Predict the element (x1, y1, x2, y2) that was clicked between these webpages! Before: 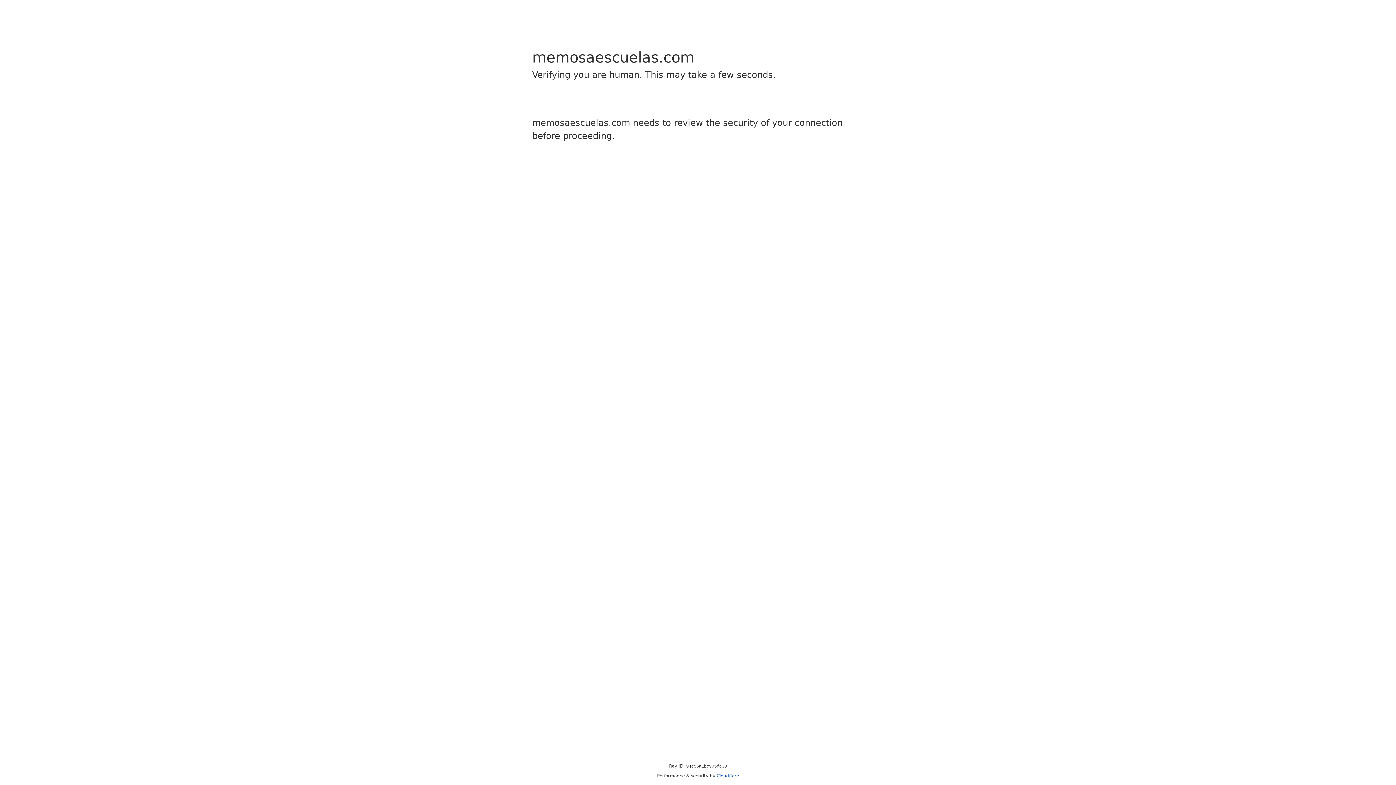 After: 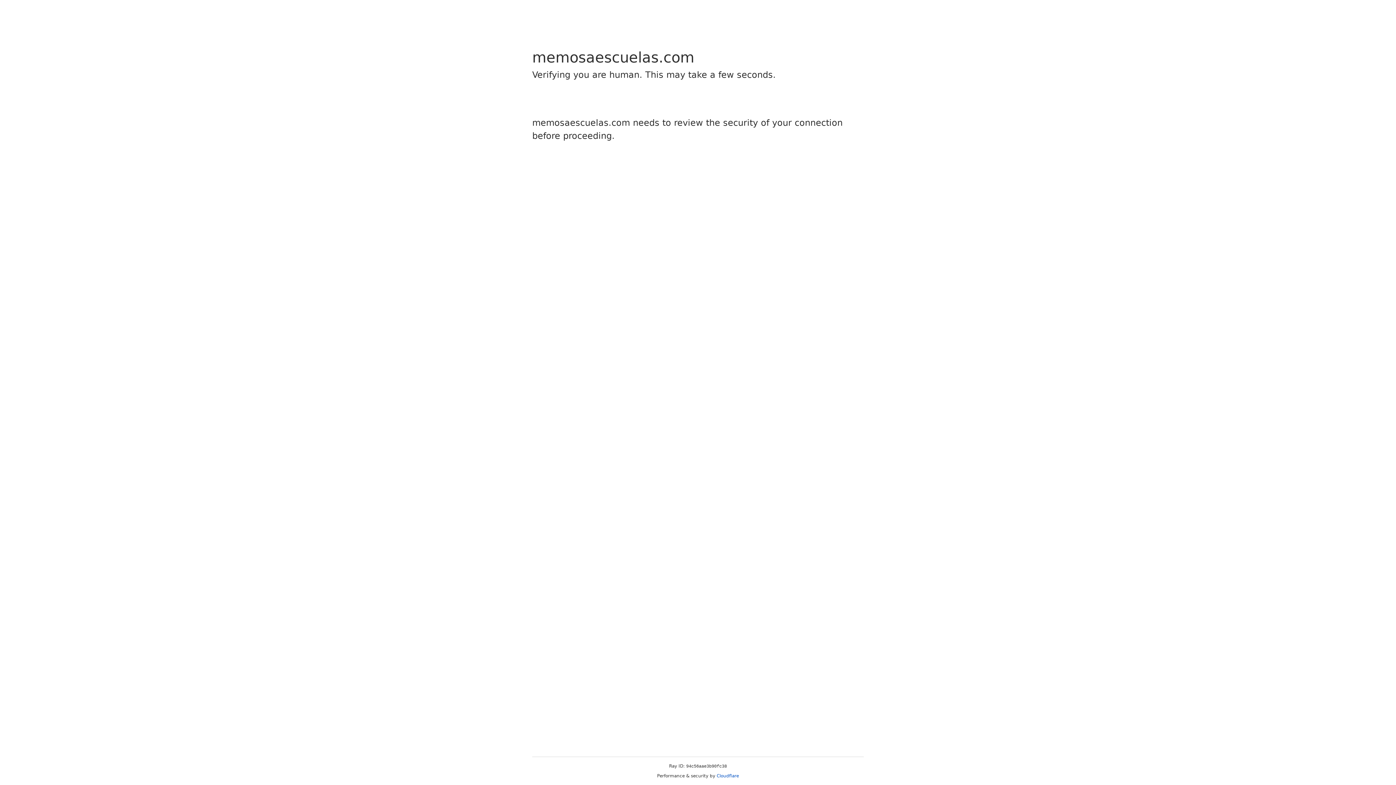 Action: label: Cloudflare bbox: (716, 773, 739, 778)